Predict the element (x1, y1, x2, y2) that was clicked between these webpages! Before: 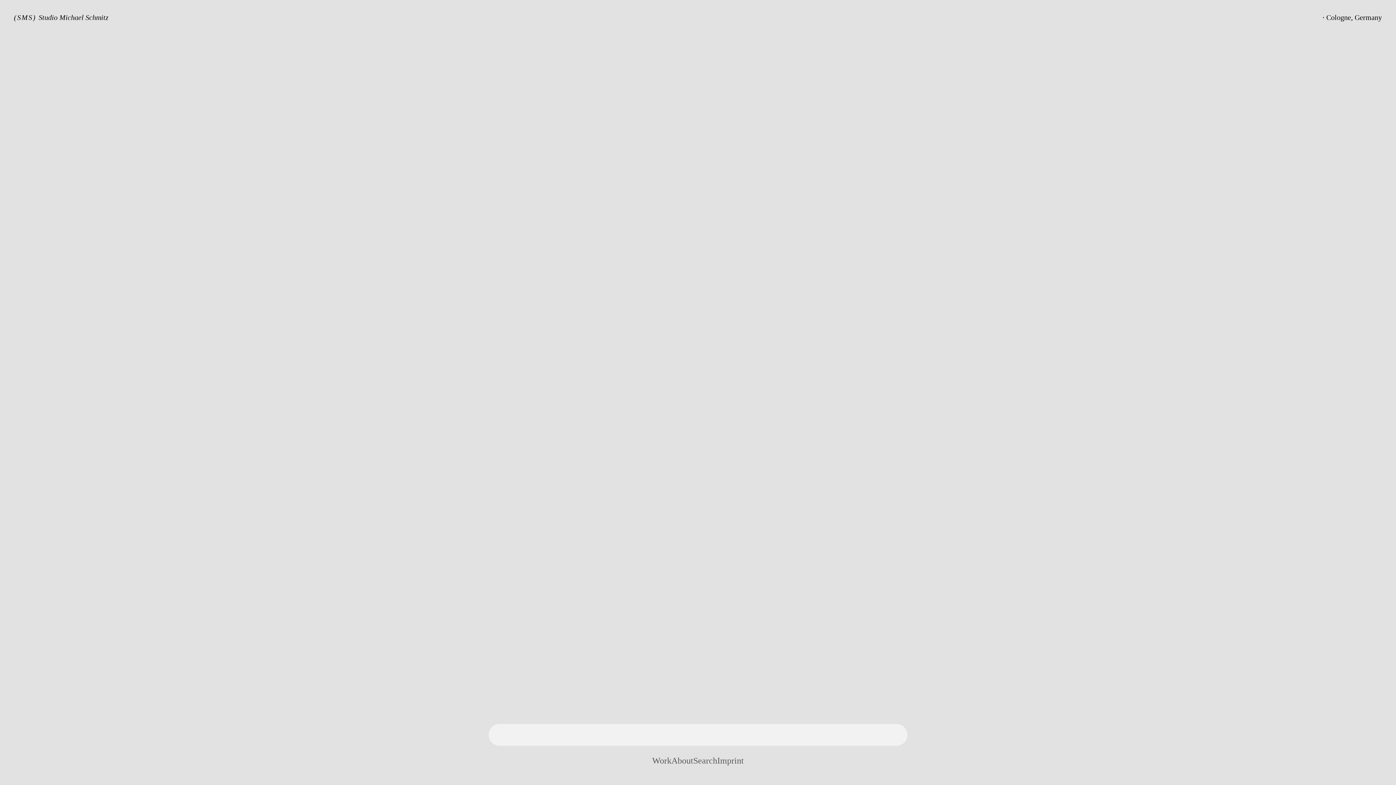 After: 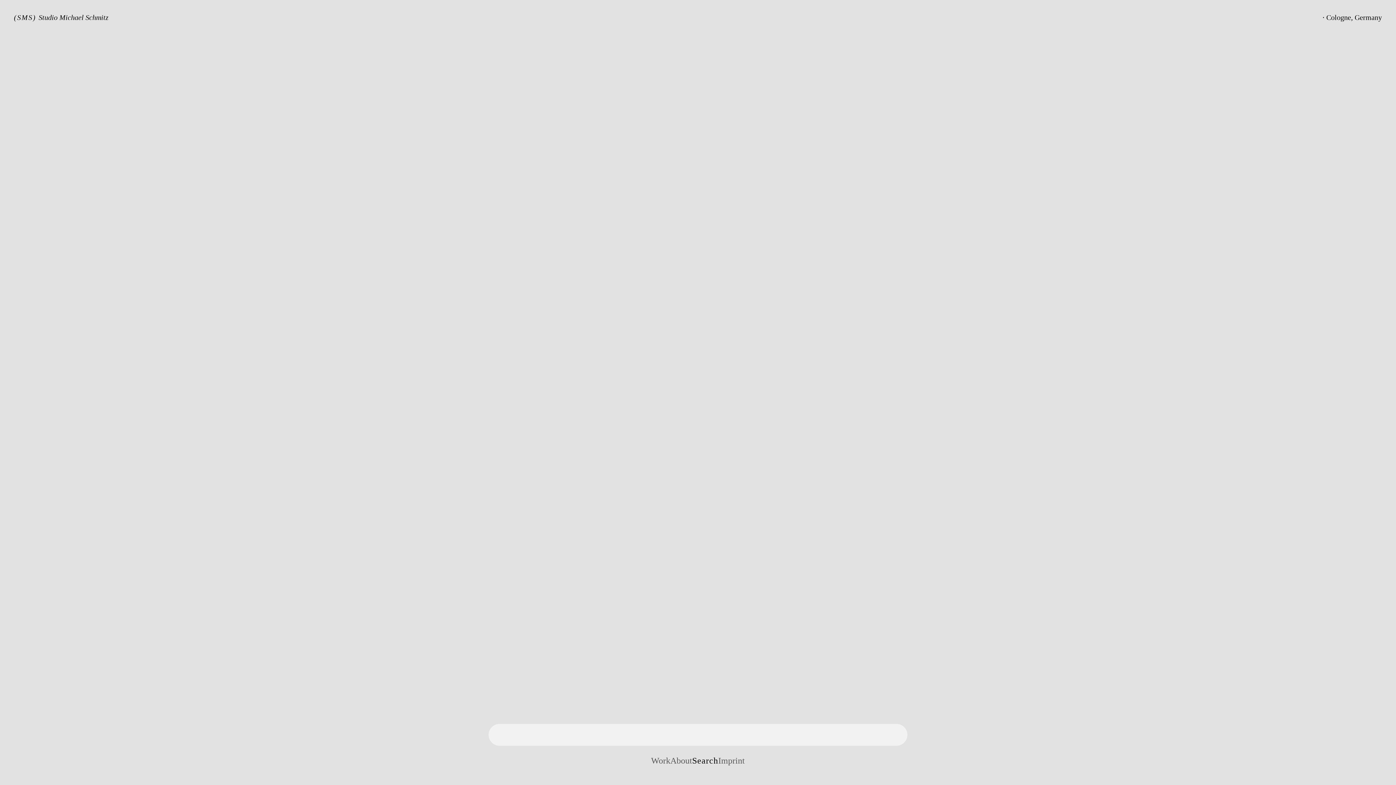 Action: label: Search bbox: (693, 756, 717, 765)